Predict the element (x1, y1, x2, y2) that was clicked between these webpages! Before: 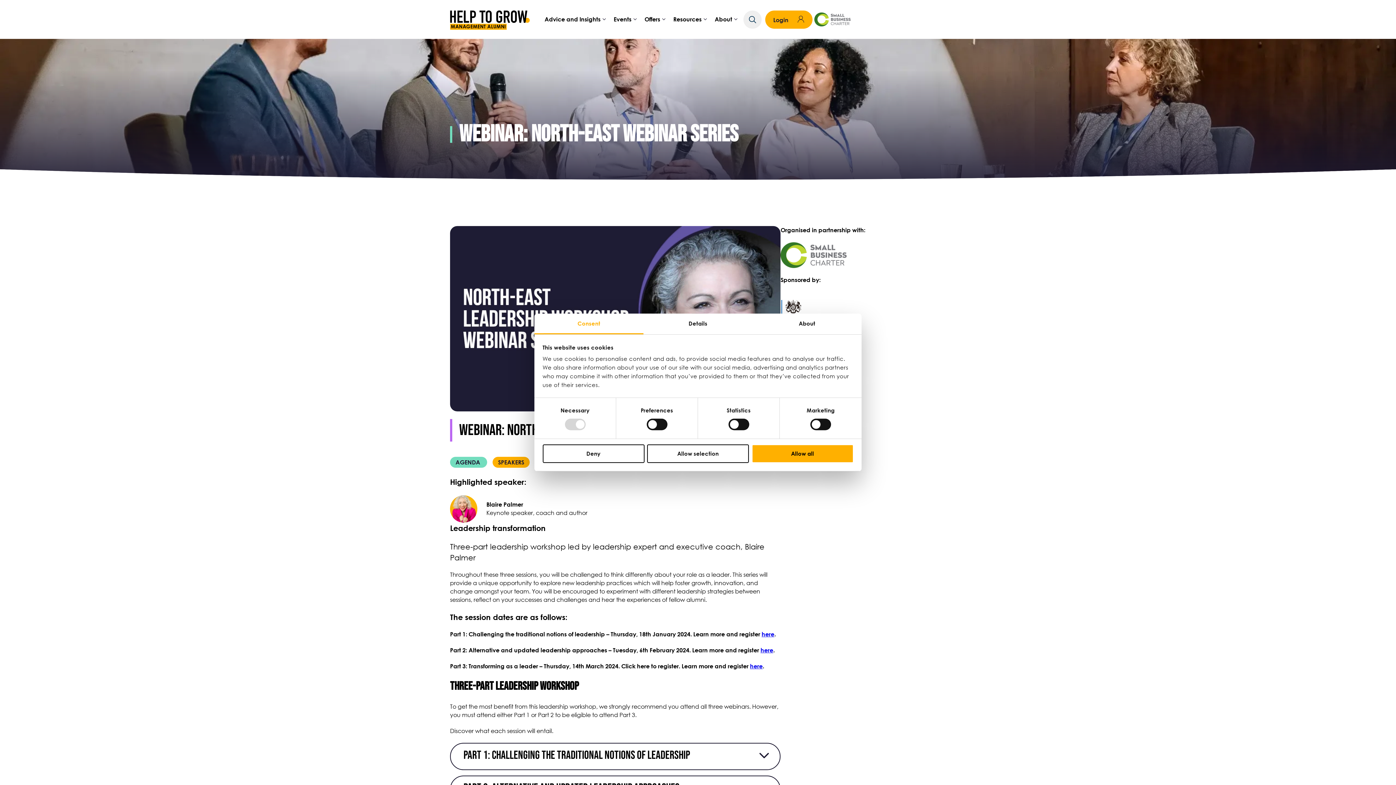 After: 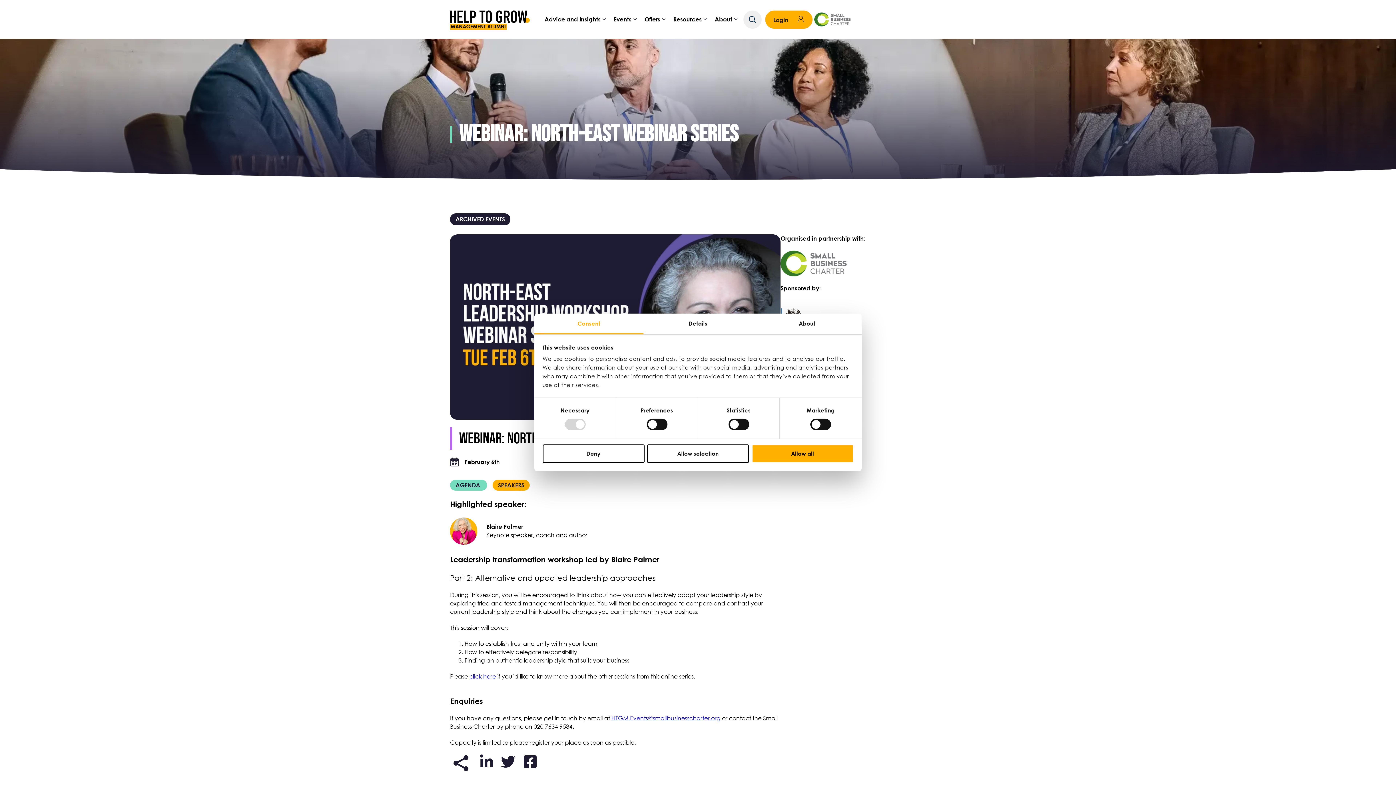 Action: bbox: (760, 647, 773, 654) label: here